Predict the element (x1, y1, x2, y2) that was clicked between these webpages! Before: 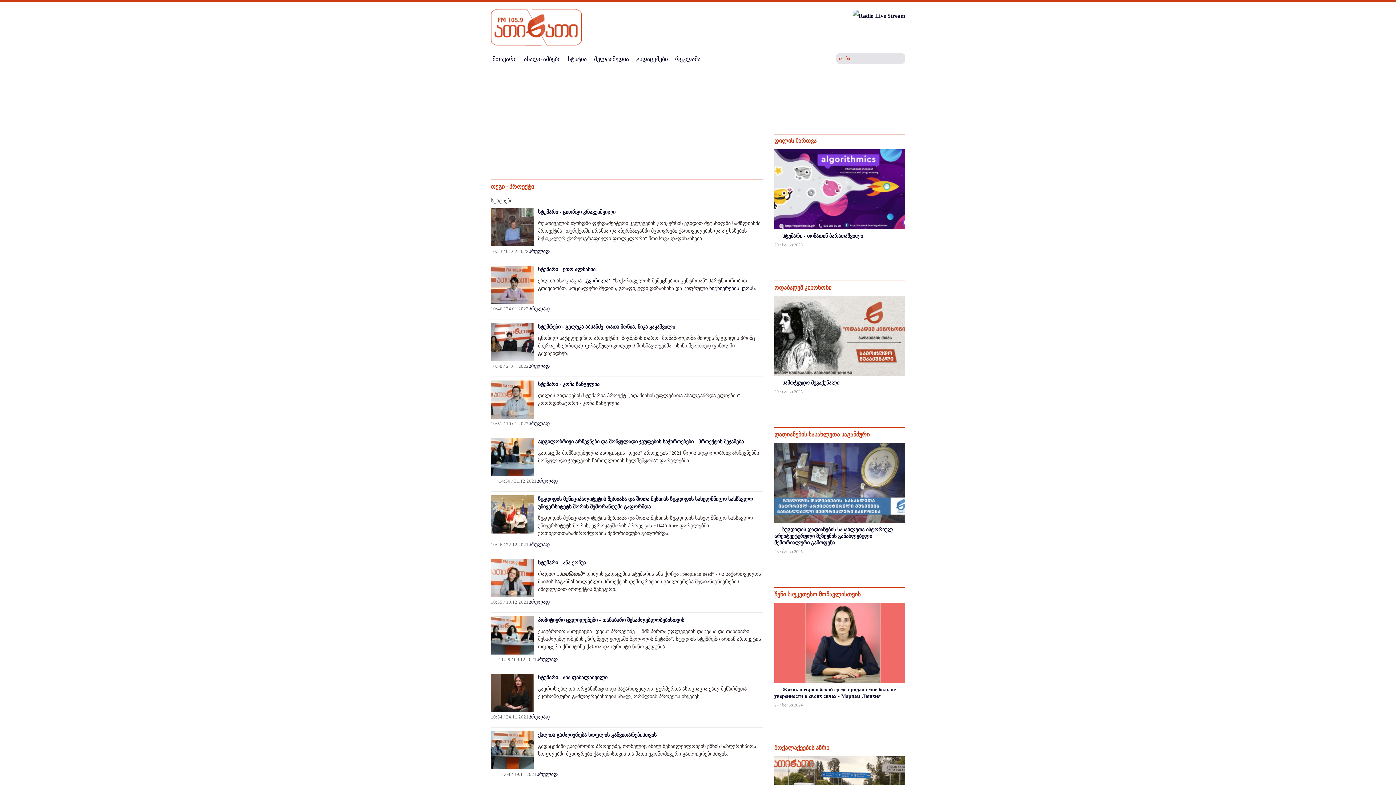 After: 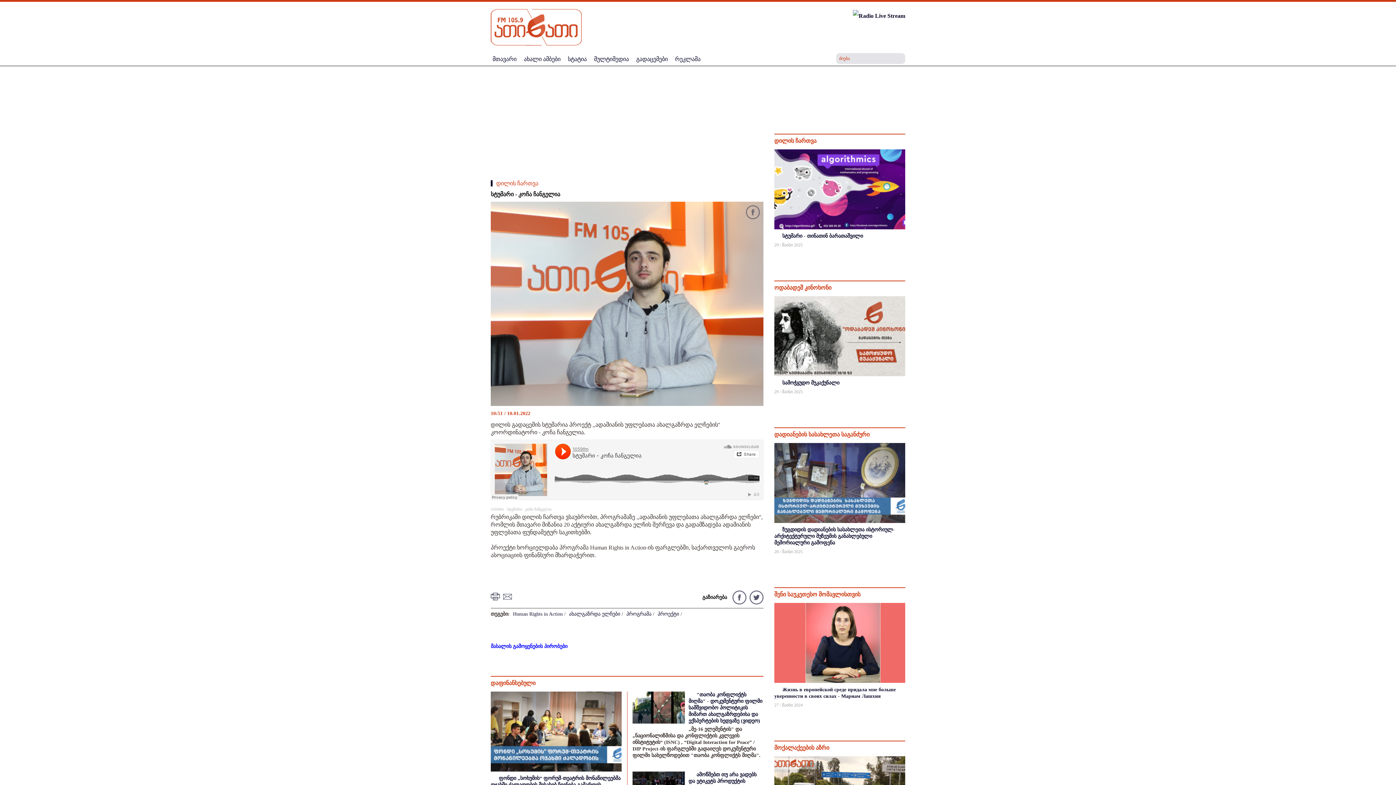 Action: label: სტუმარი - კოჩა ჩანგელია bbox: (538, 381, 599, 387)